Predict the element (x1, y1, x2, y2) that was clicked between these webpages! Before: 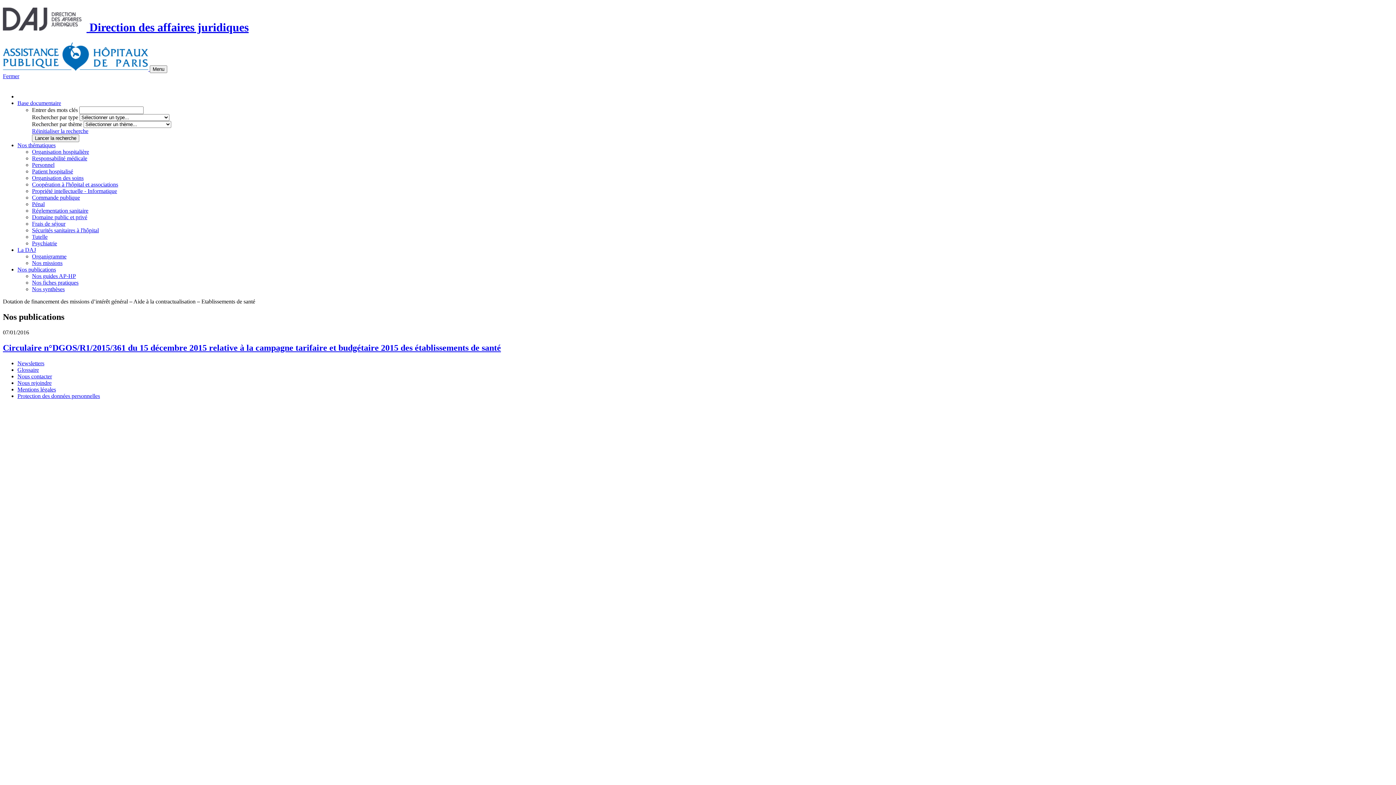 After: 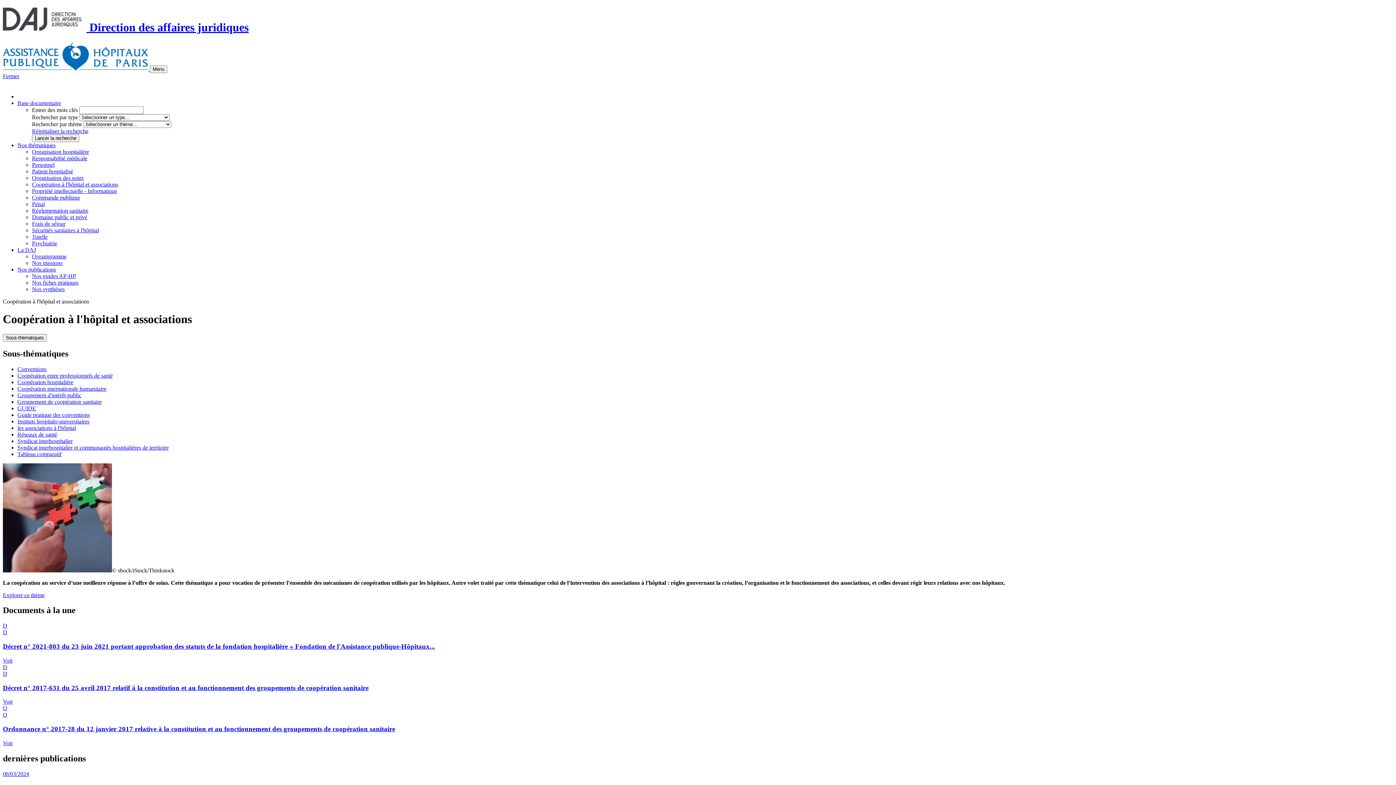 Action: bbox: (32, 181, 118, 187) label: Coopération à l'hôpital et associations